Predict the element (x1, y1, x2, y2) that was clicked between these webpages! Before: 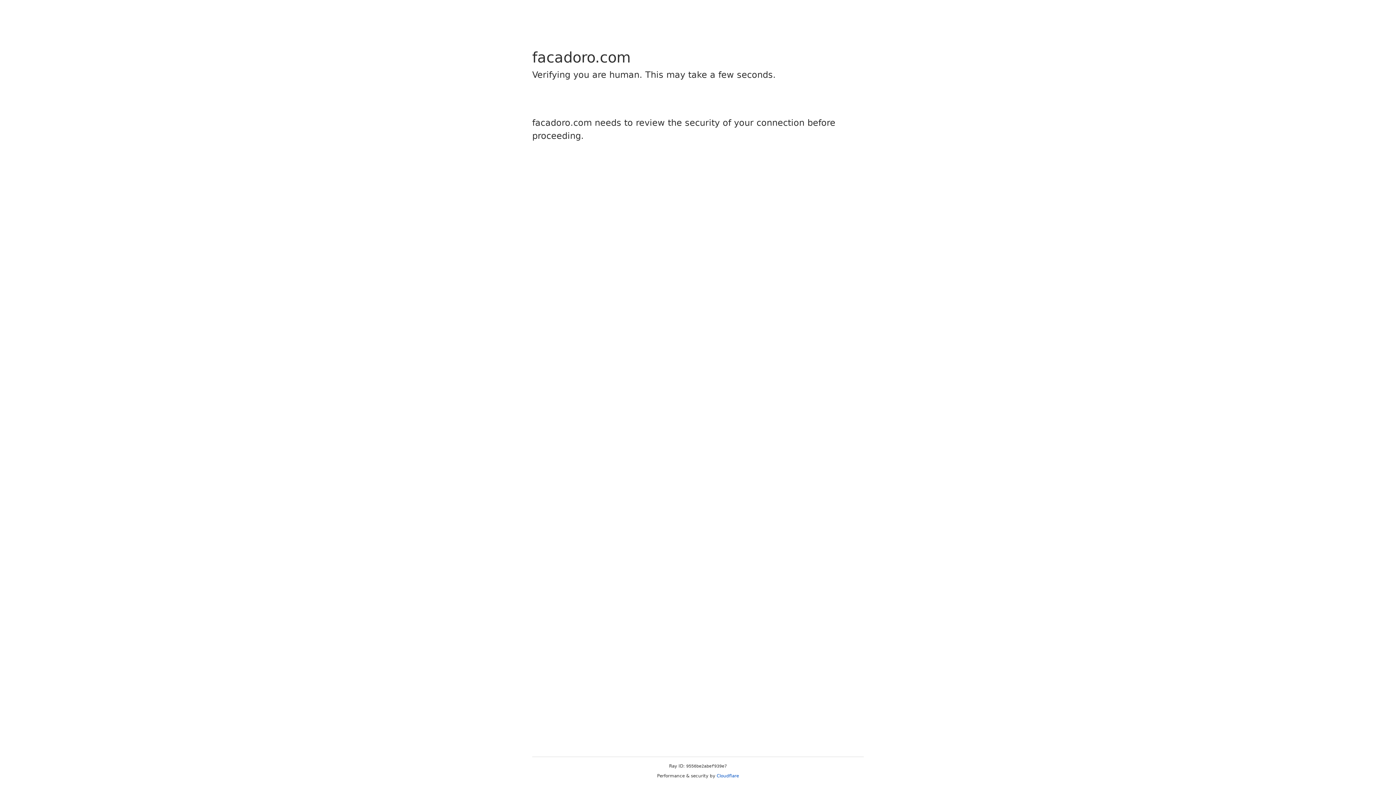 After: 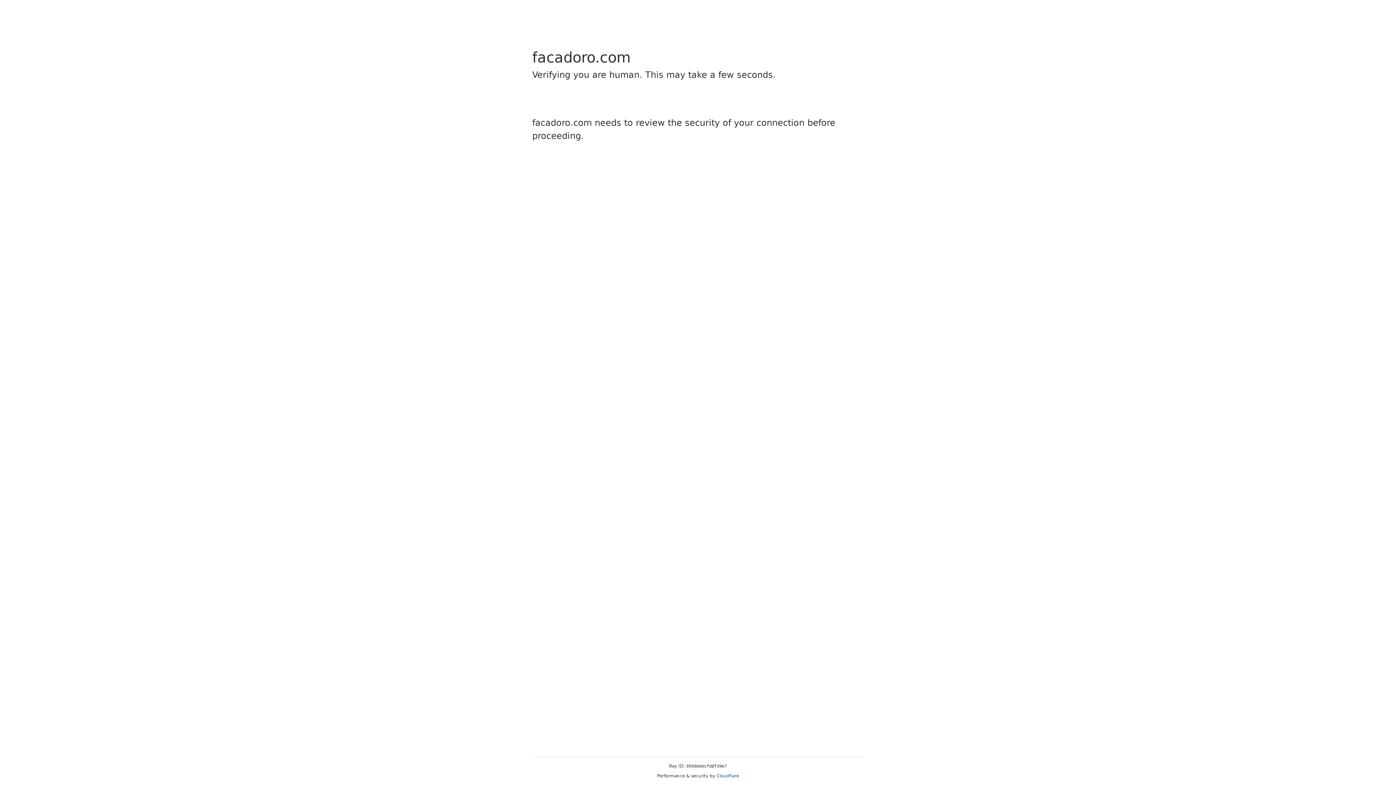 Action: label: Cloudflare bbox: (716, 773, 739, 778)